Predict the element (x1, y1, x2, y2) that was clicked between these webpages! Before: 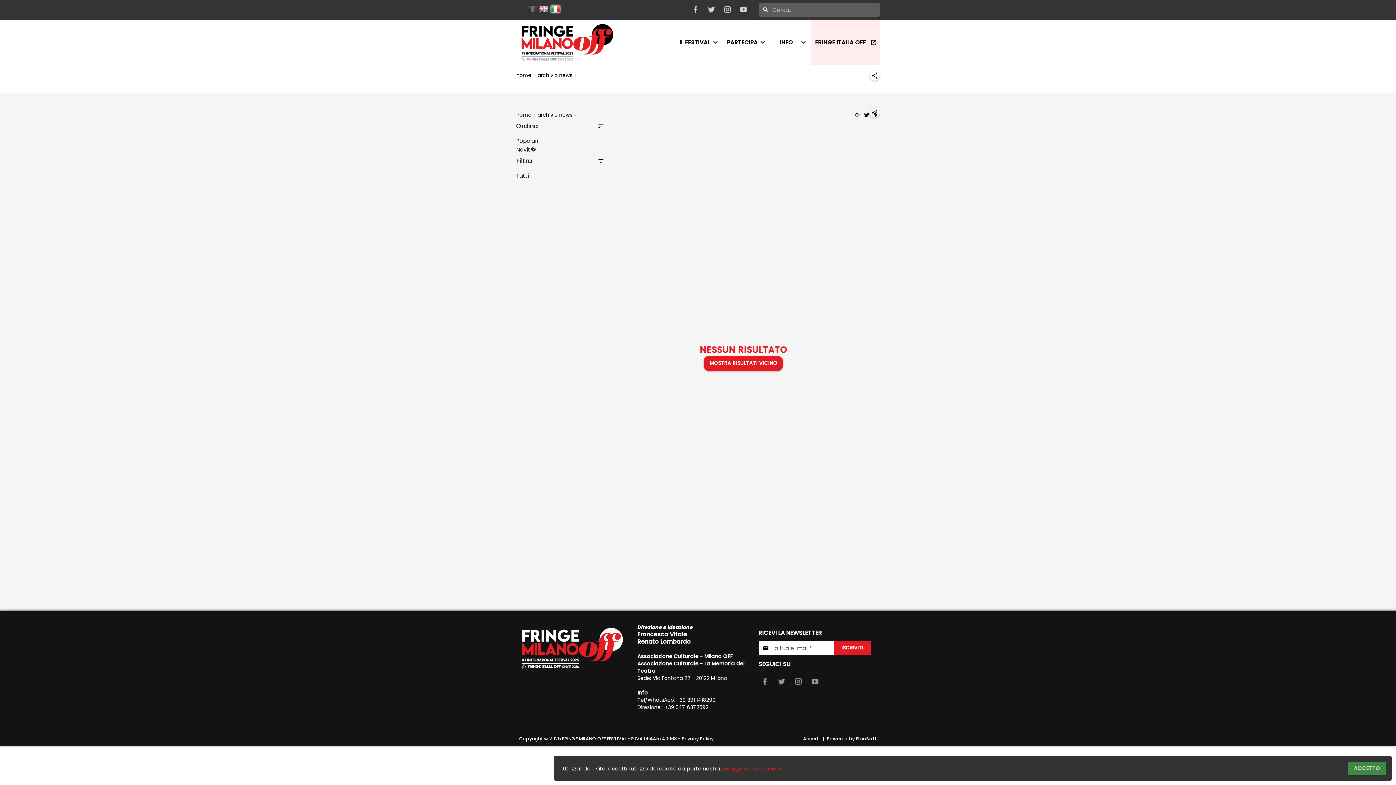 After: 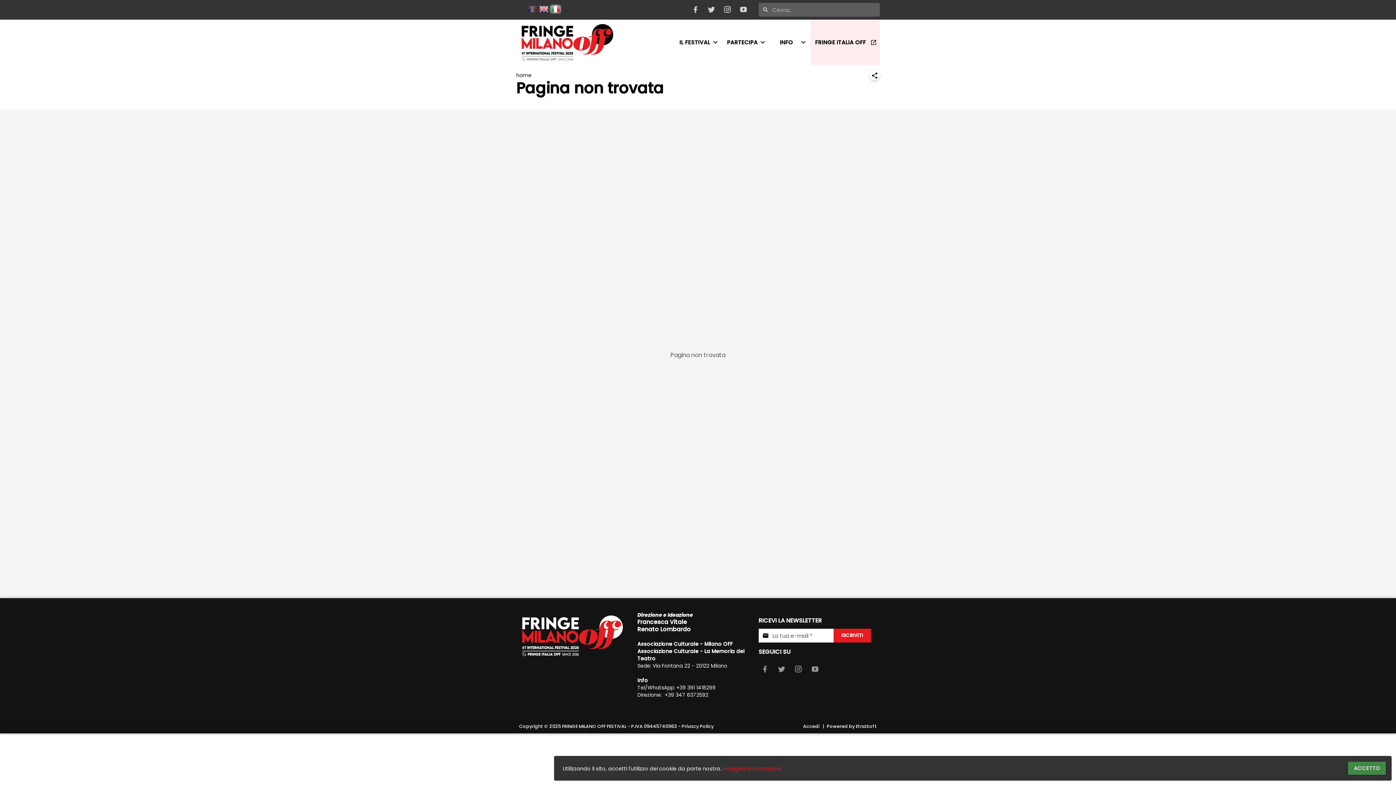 Action: bbox: (722, 765, 781, 772) label: maggiori informazioni